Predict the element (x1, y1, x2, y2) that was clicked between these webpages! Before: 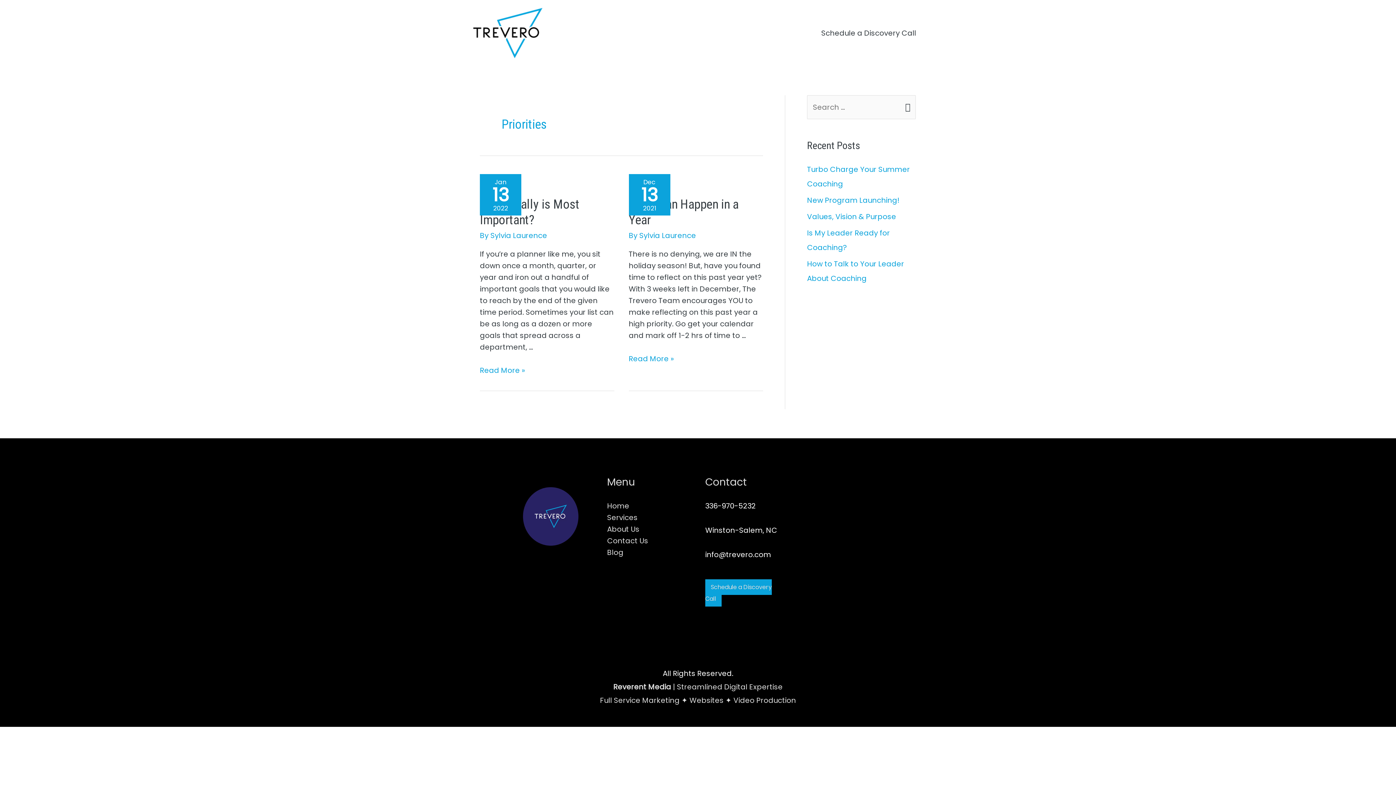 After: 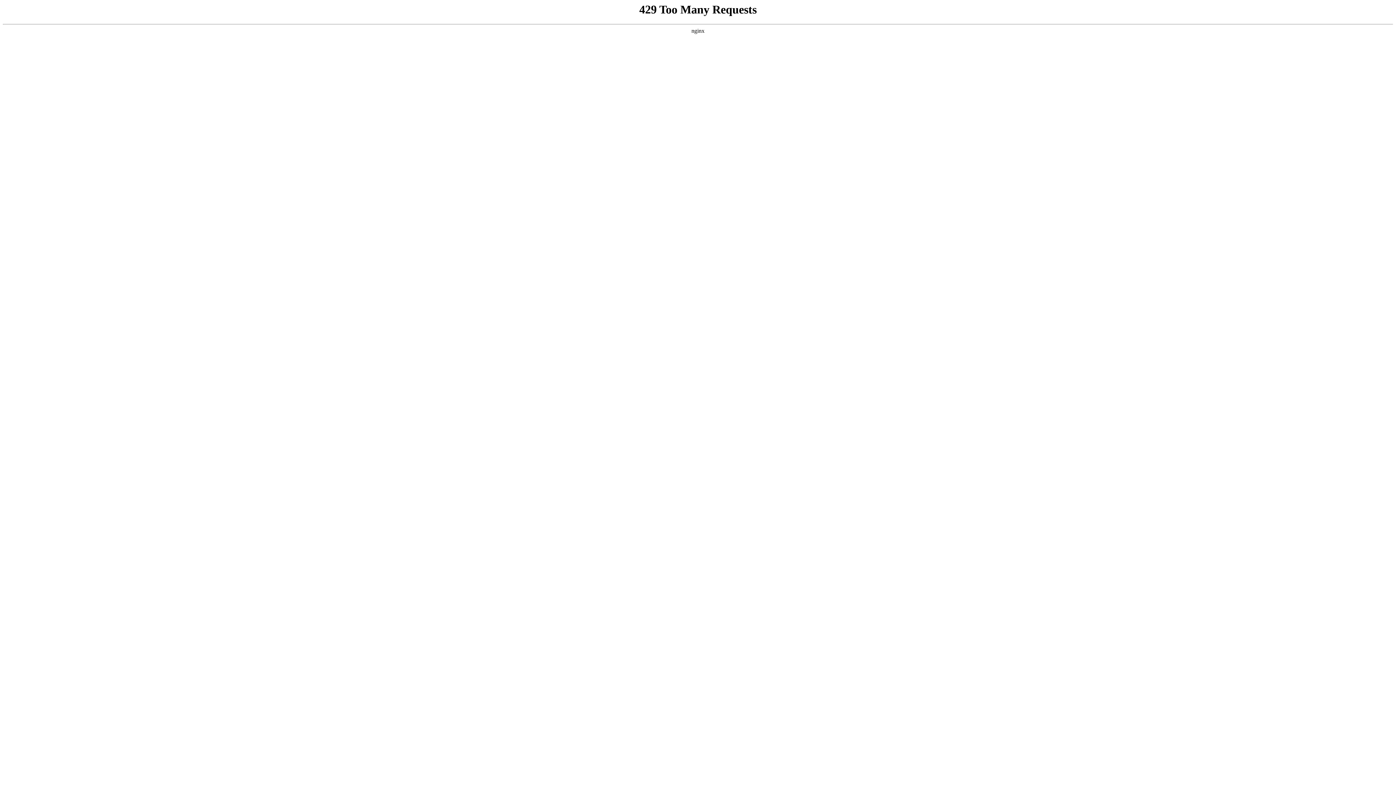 Action: bbox: (607, 512, 637, 522) label: Services